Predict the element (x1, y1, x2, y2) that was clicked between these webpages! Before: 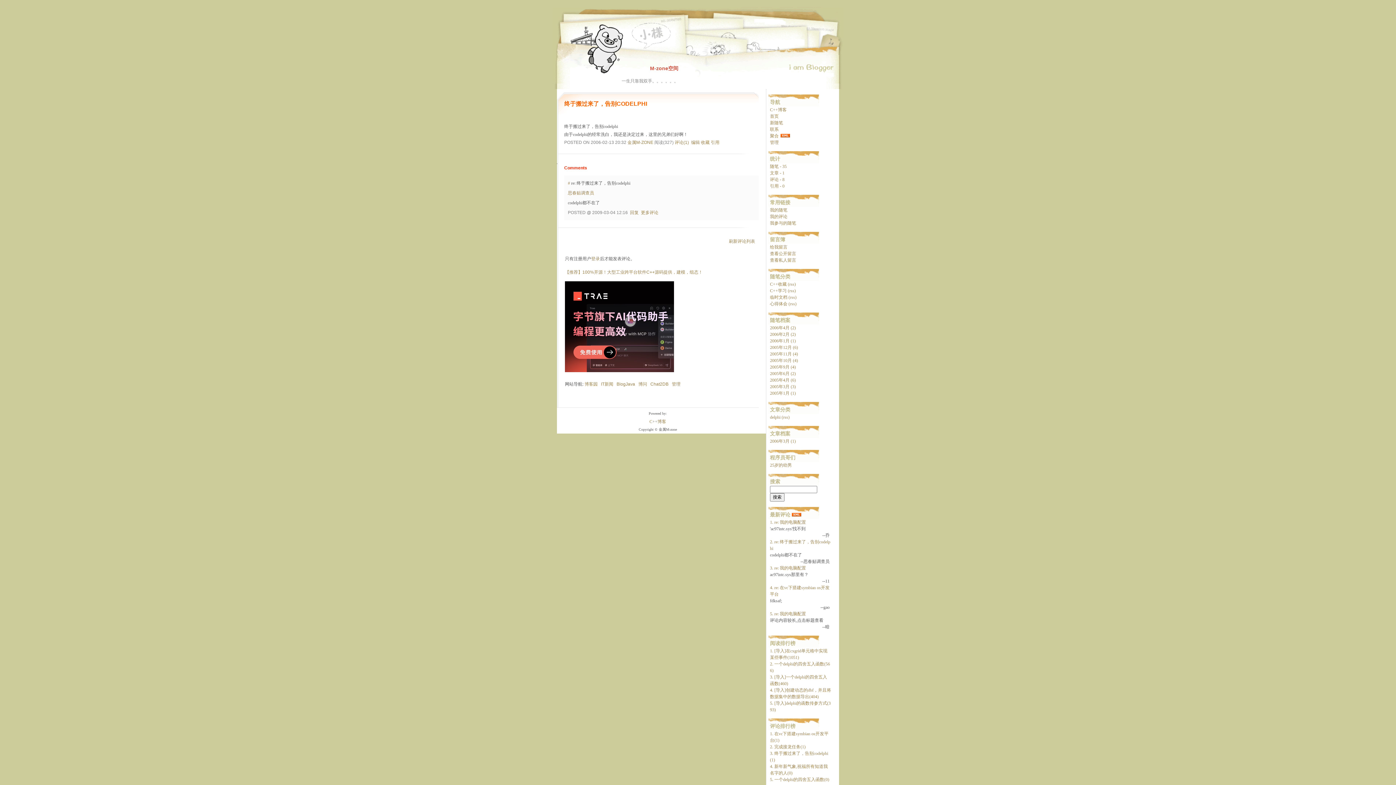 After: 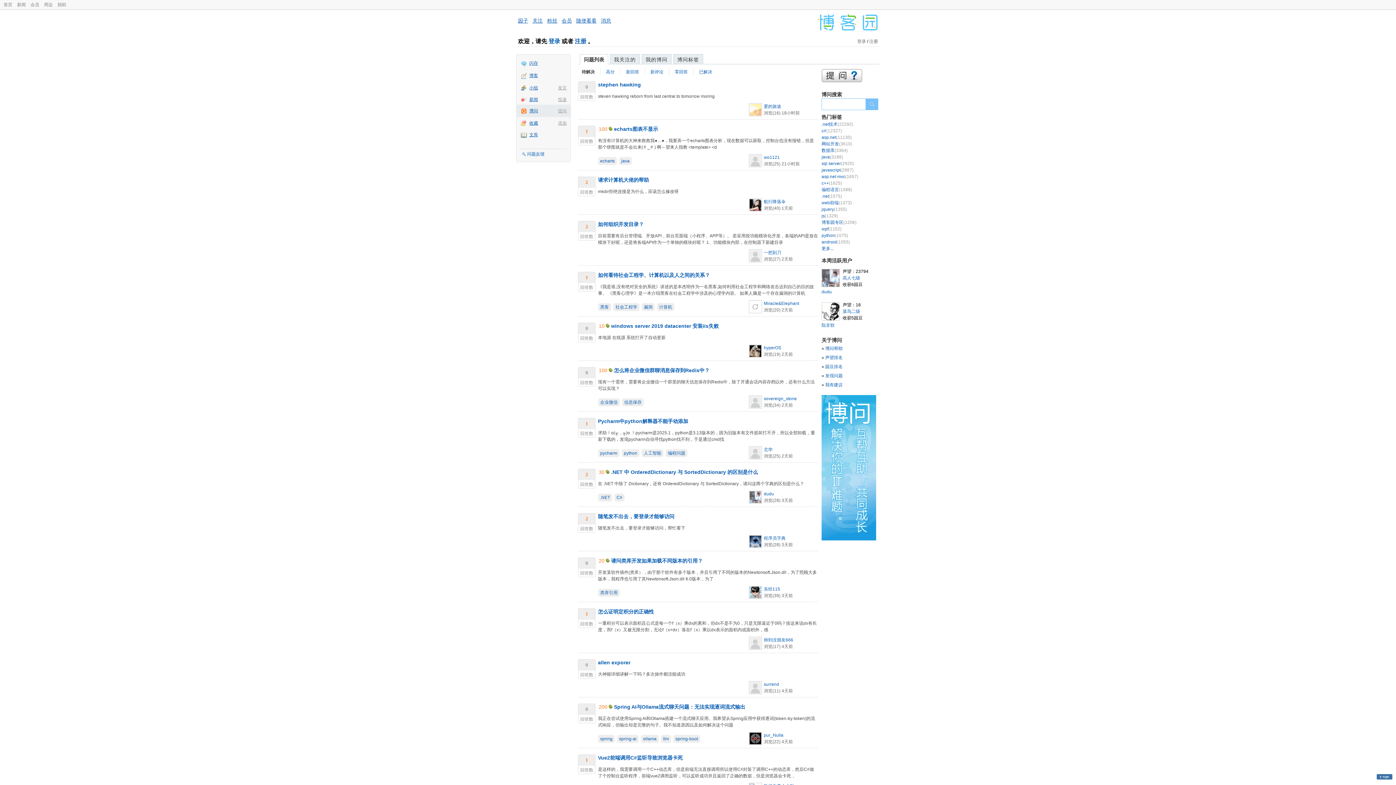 Action: bbox: (638, 381, 647, 386) label: 博问